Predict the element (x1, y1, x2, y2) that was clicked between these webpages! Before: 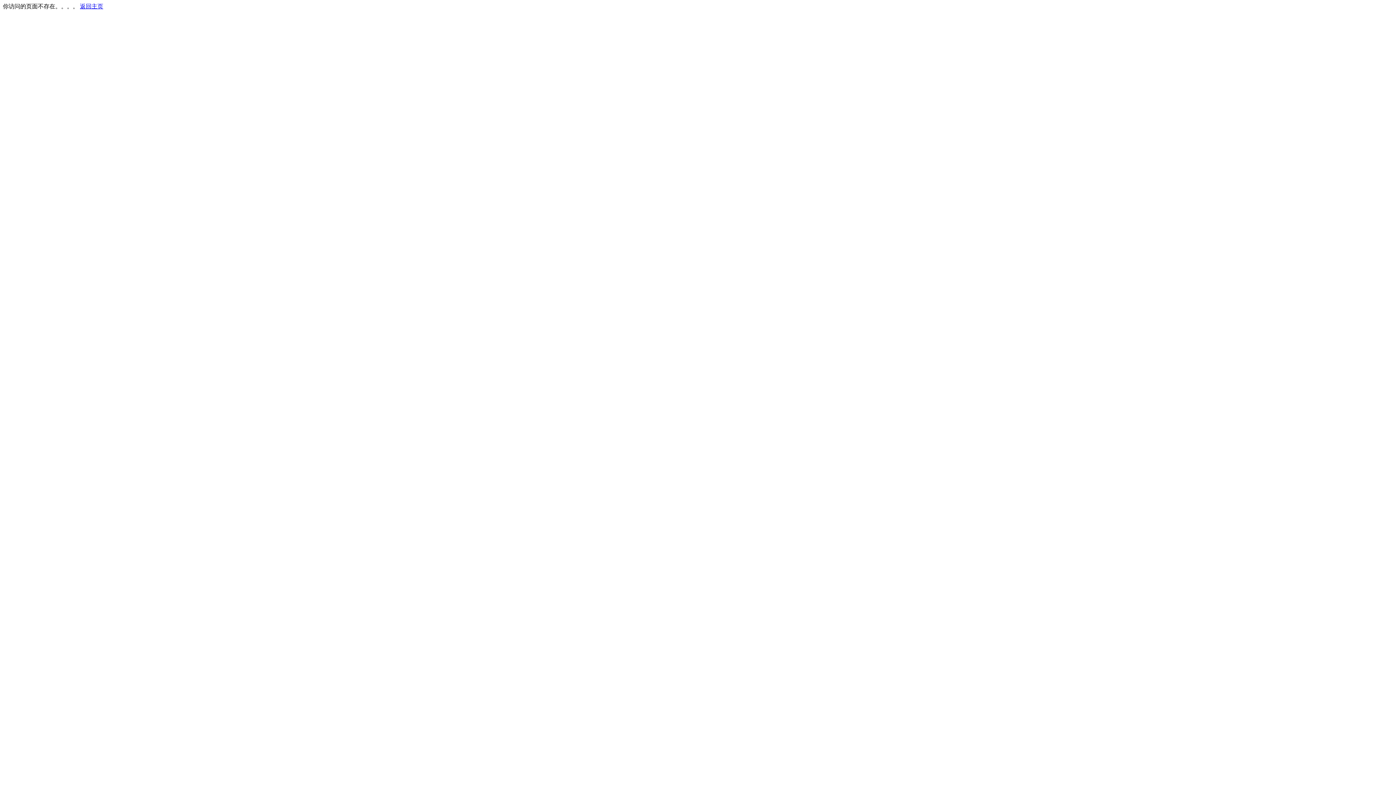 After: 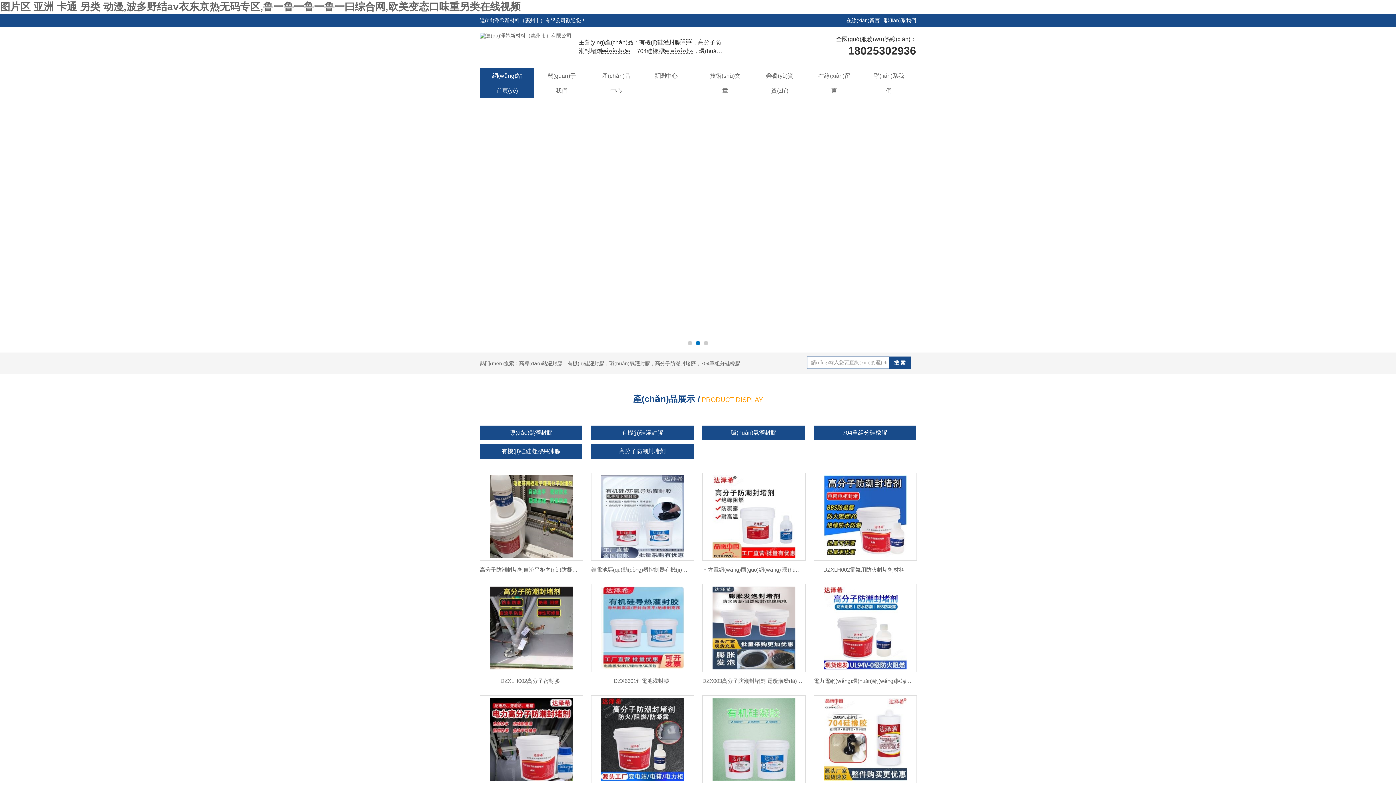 Action: bbox: (80, 3, 103, 9) label: 返回主页